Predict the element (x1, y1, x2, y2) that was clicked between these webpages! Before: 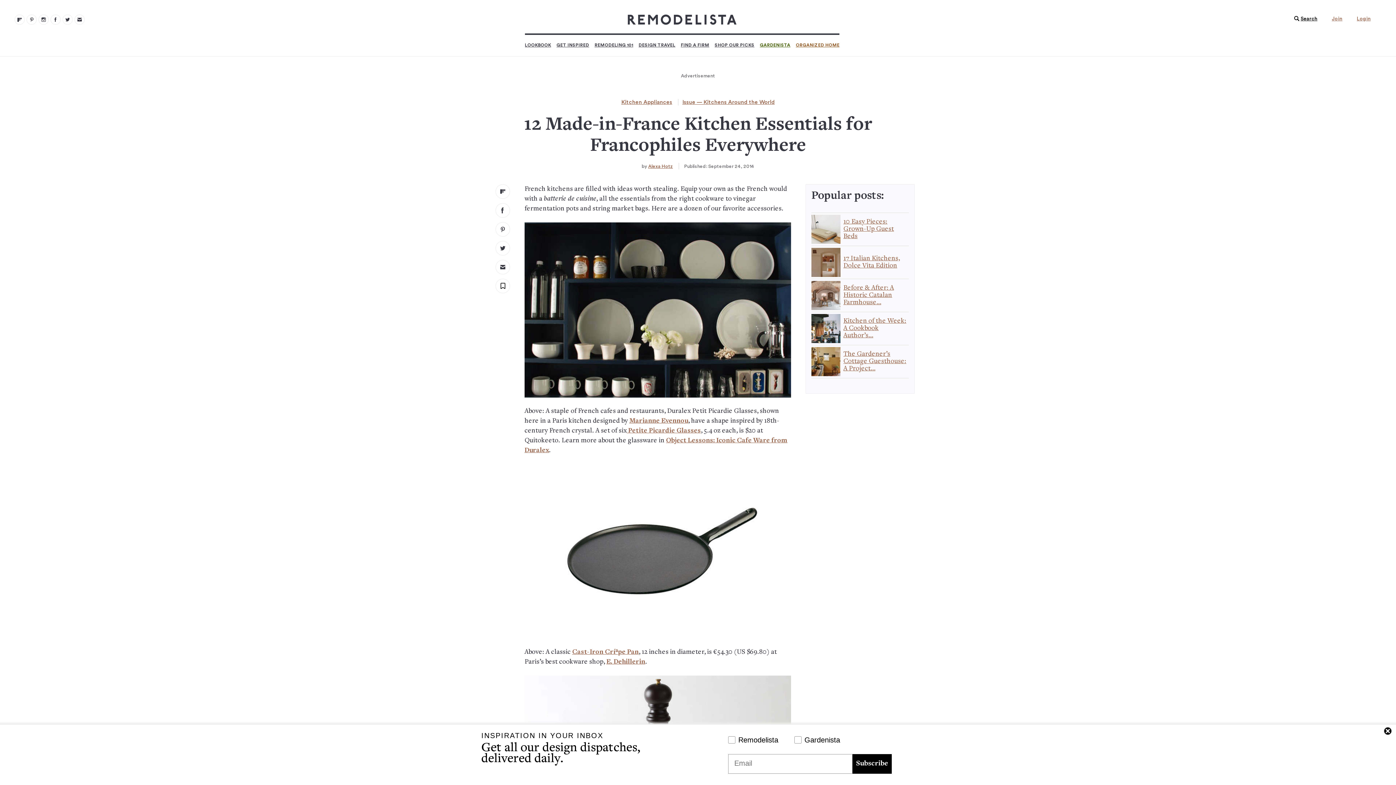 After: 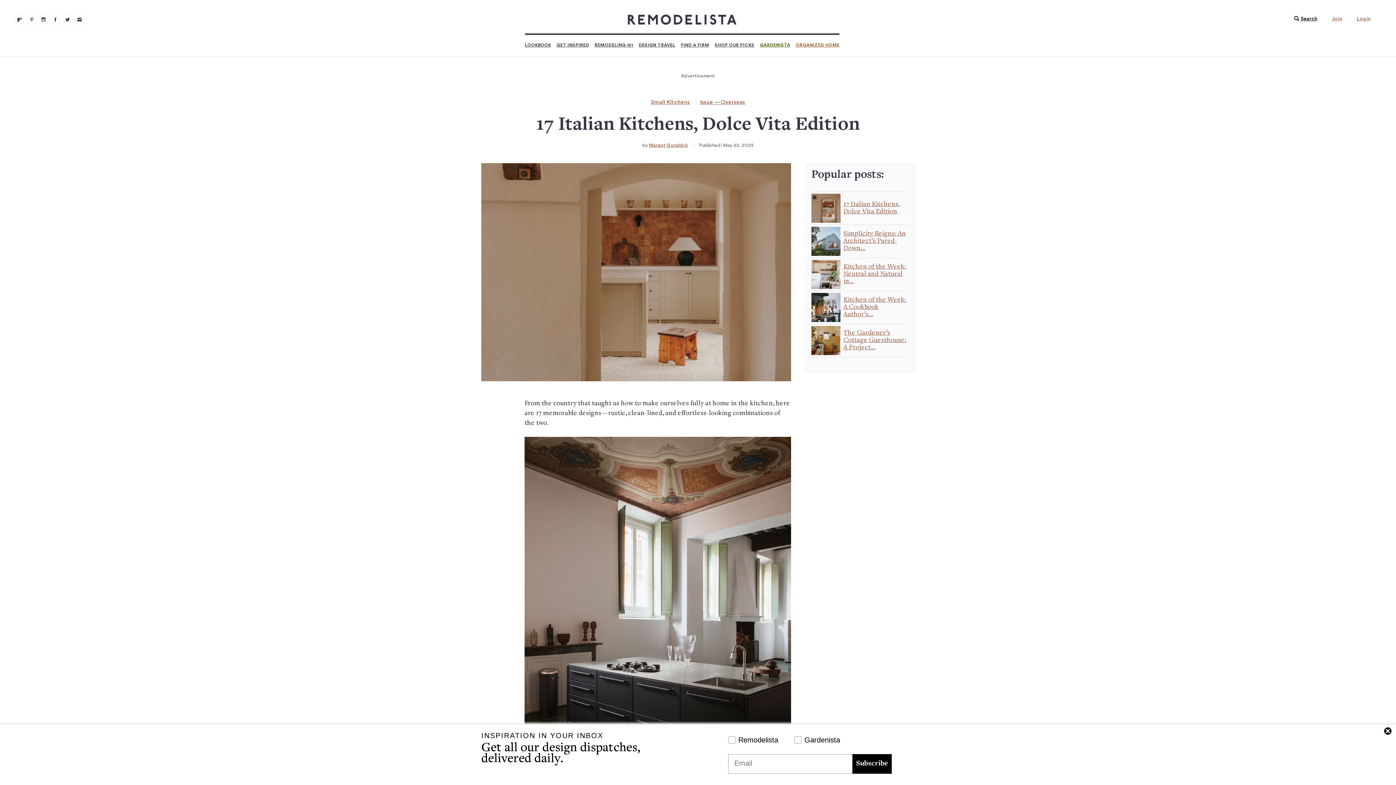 Action: bbox: (843, 255, 900, 269) label: 17 Italian Kitchens, Dolce Vita Edition